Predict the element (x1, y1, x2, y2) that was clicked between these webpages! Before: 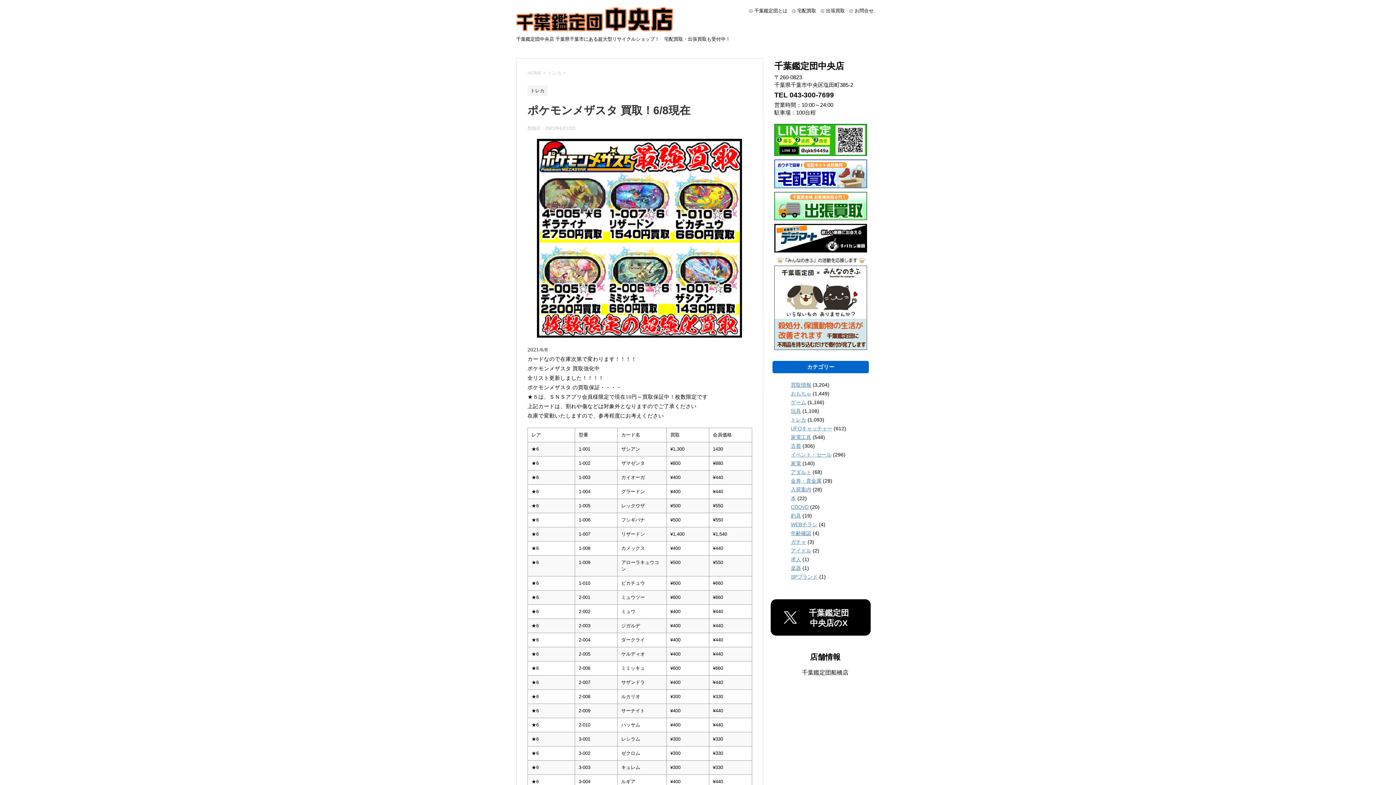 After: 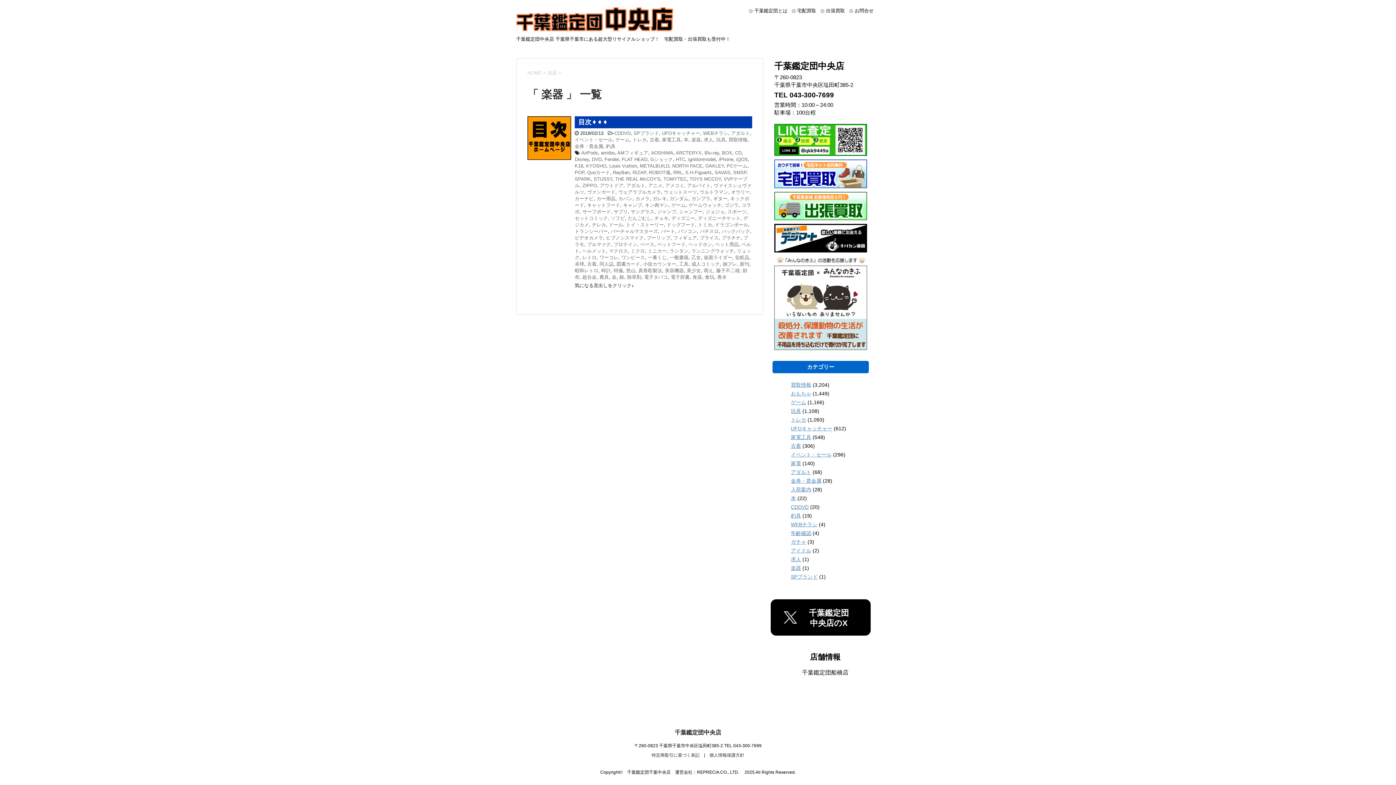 Action: bbox: (791, 565, 801, 571) label: 楽器